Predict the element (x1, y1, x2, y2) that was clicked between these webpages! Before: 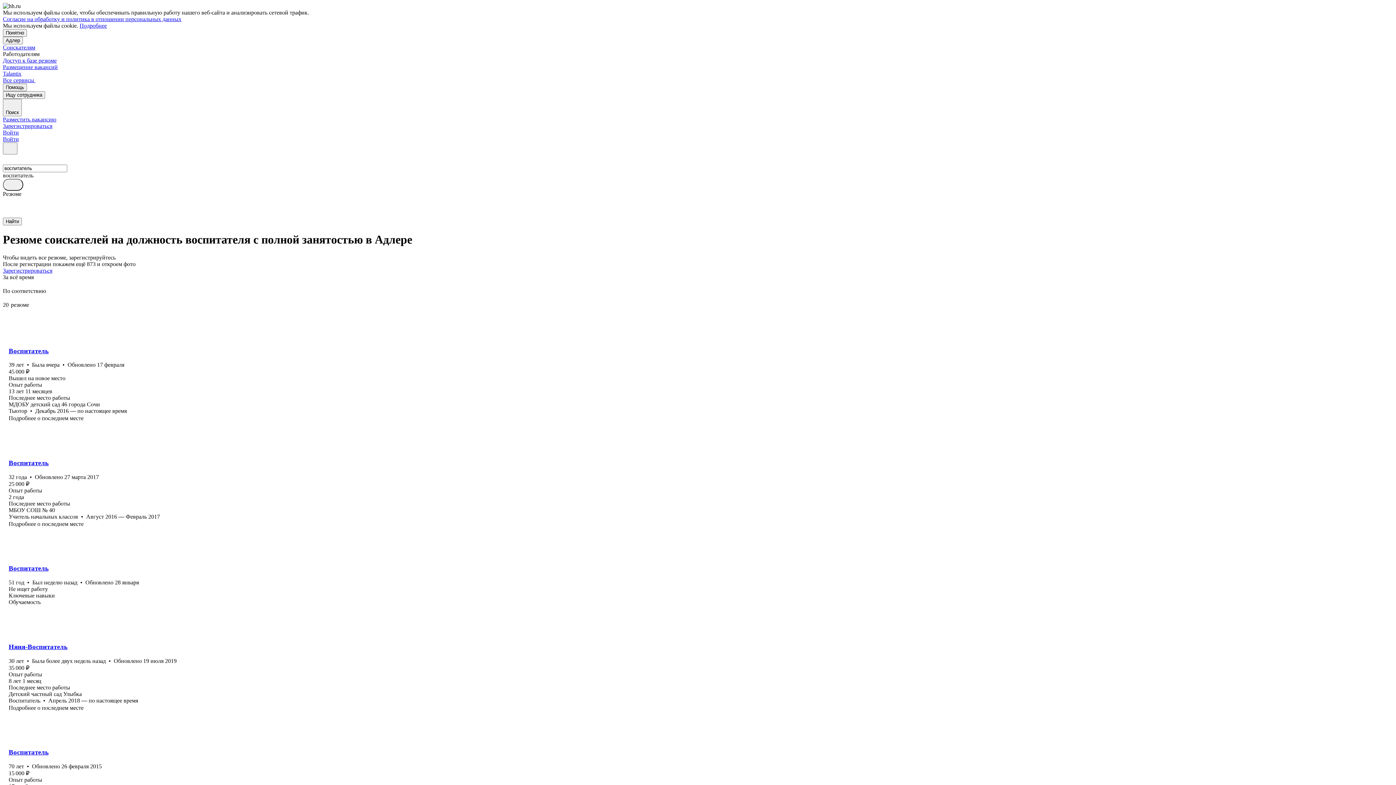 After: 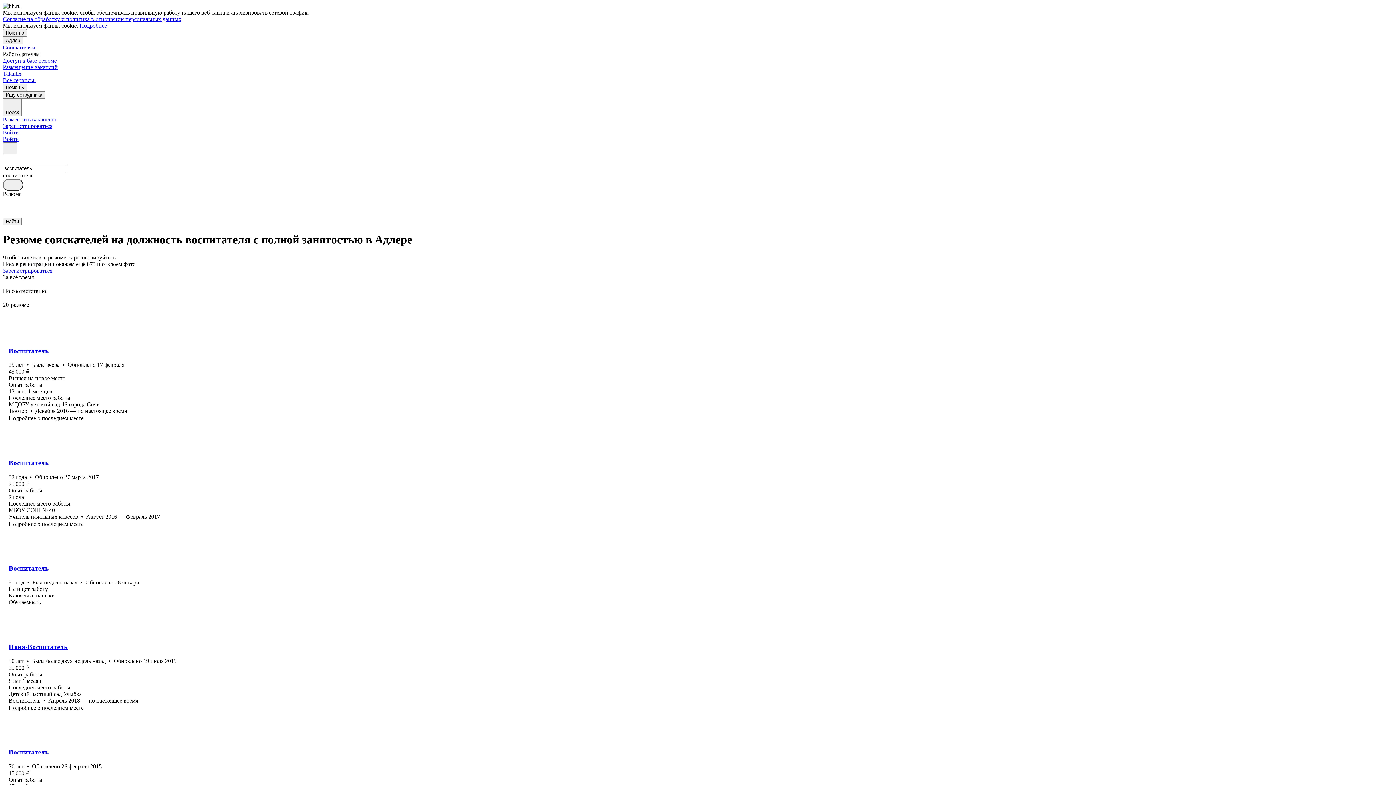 Action: label: Согласие на обработку и политика в отношении персональных данных bbox: (2, 16, 181, 22)